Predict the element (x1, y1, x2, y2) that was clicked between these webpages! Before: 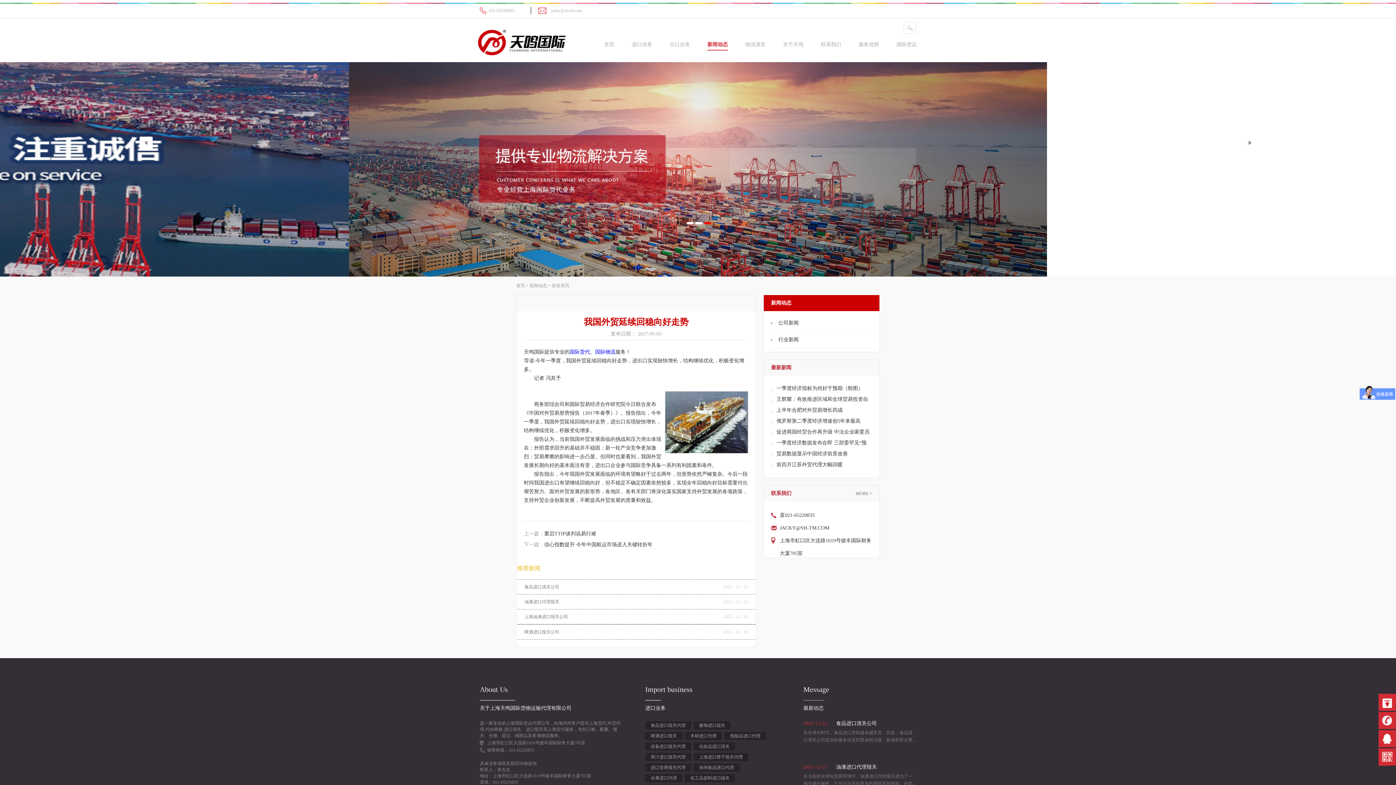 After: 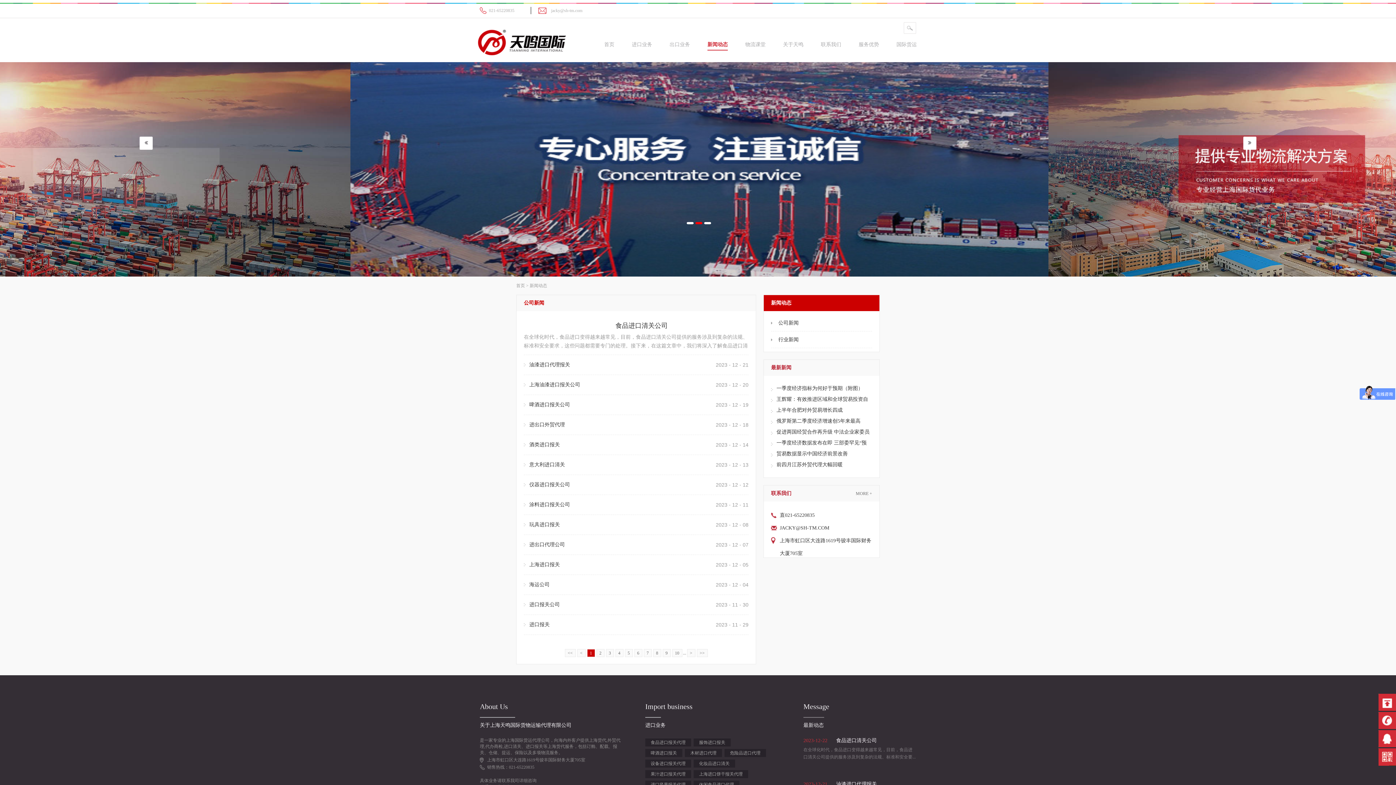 Action: bbox: (707, 39, 728, 50) label: 新闻动态